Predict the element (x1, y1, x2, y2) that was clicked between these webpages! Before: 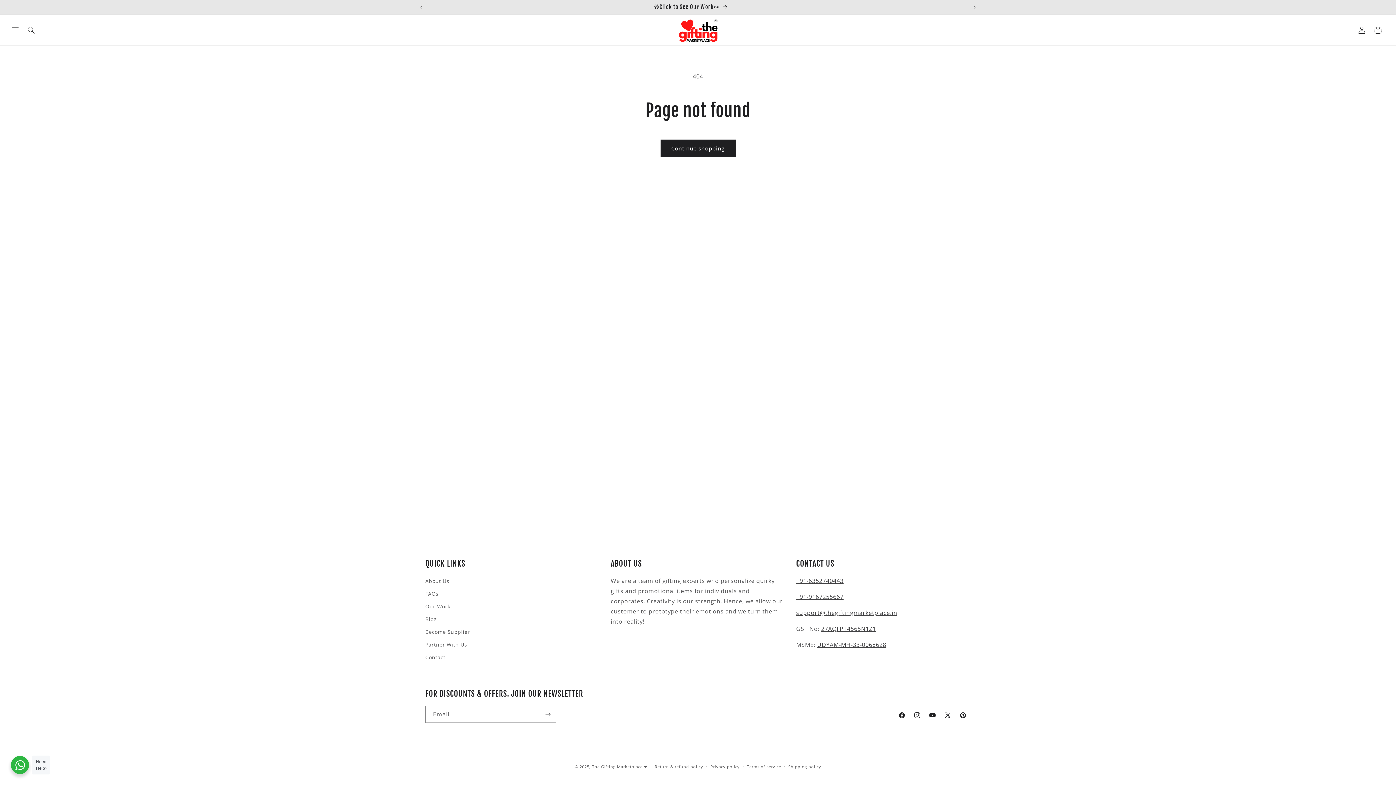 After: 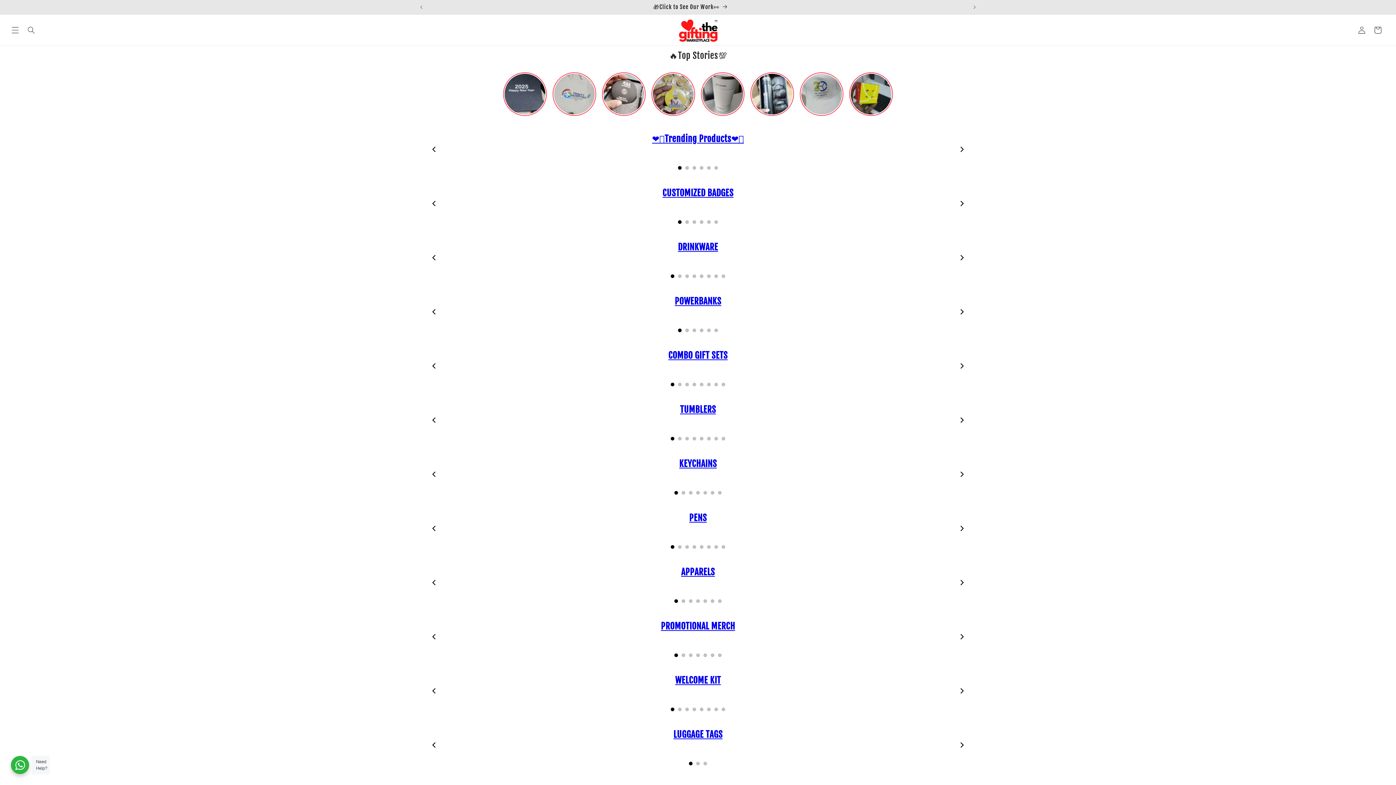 Action: label: 🎁Click to See Our Work👀 bbox: (414, 0, 966, 14)